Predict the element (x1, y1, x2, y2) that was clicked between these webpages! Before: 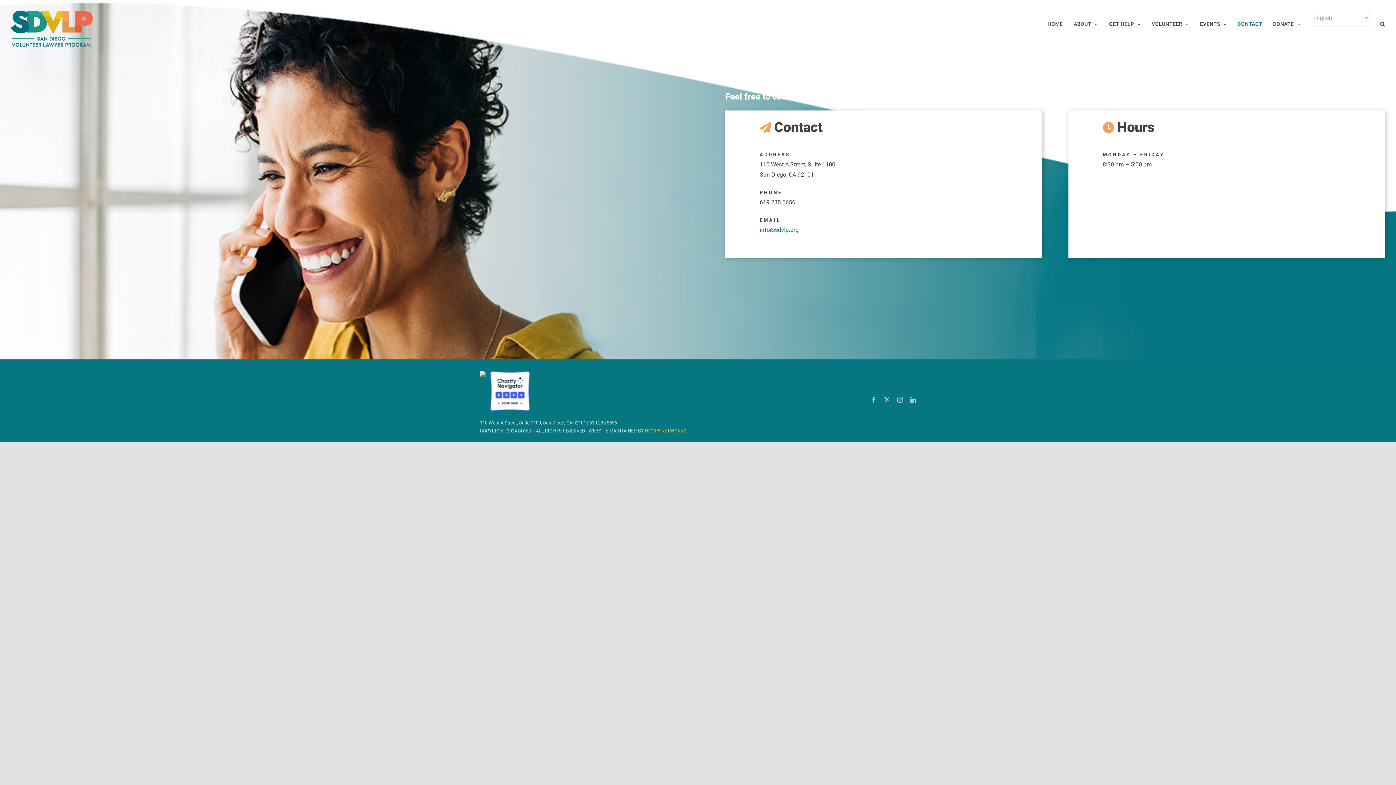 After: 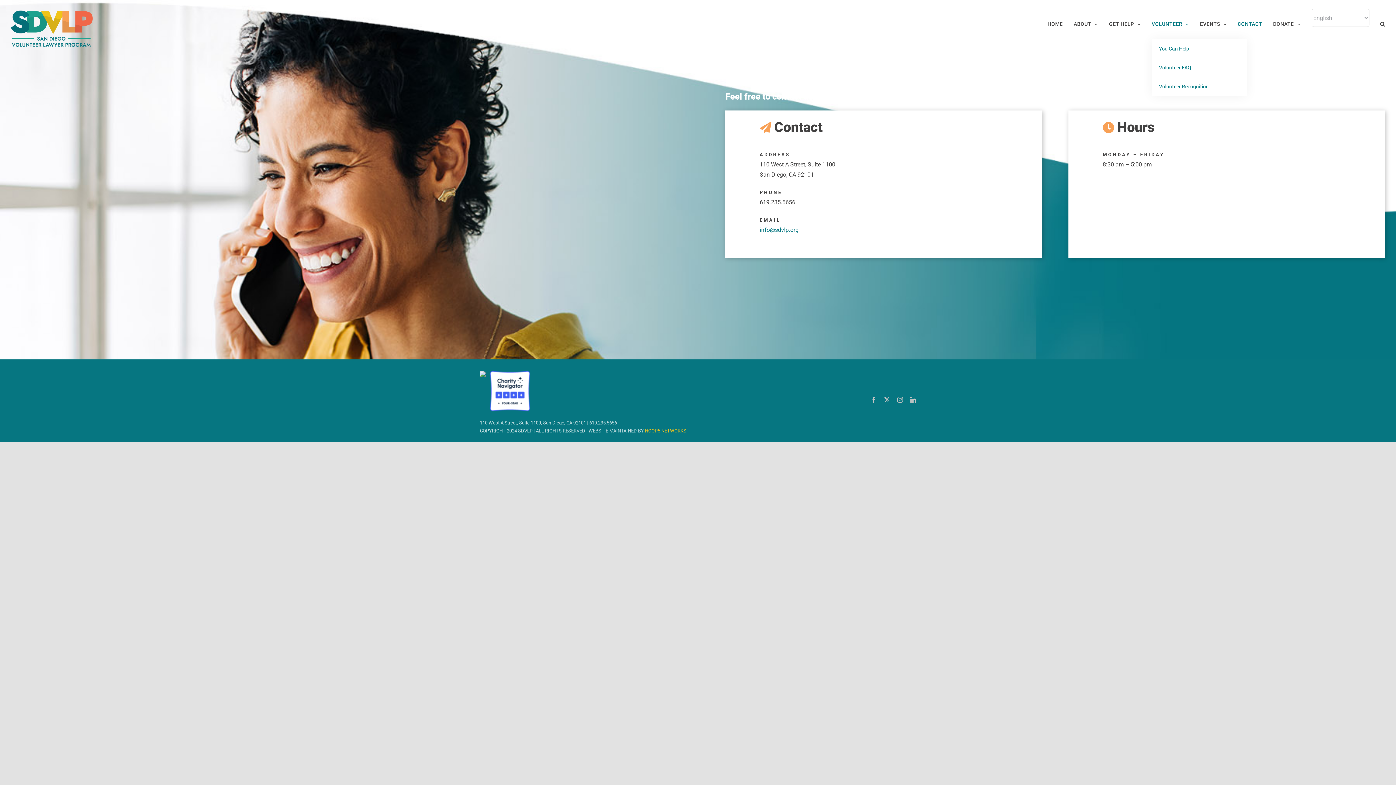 Action: bbox: (1152, 8, 1189, 39) label: VOLUNTEER